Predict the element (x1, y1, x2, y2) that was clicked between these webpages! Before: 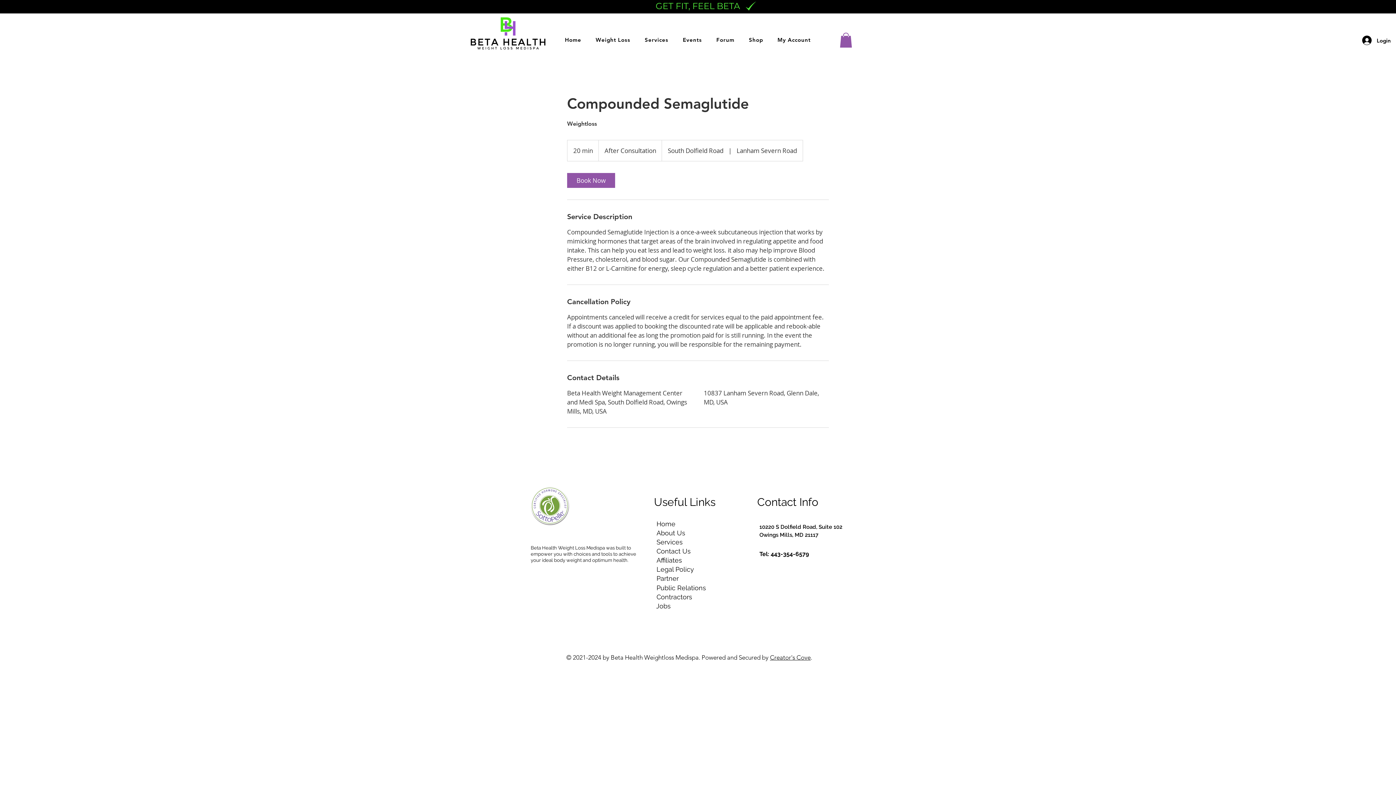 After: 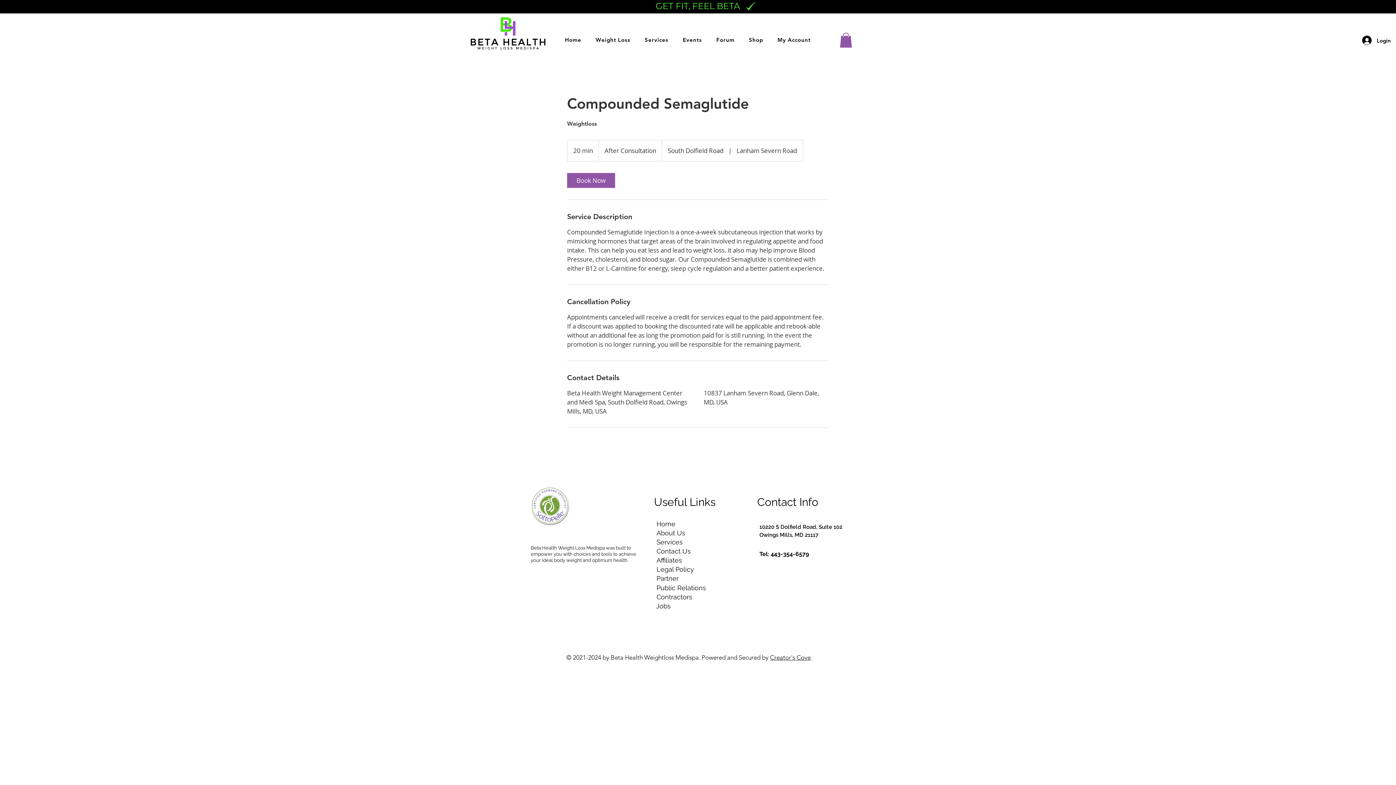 Action: label: Creator's Cove bbox: (770, 654, 810, 661)